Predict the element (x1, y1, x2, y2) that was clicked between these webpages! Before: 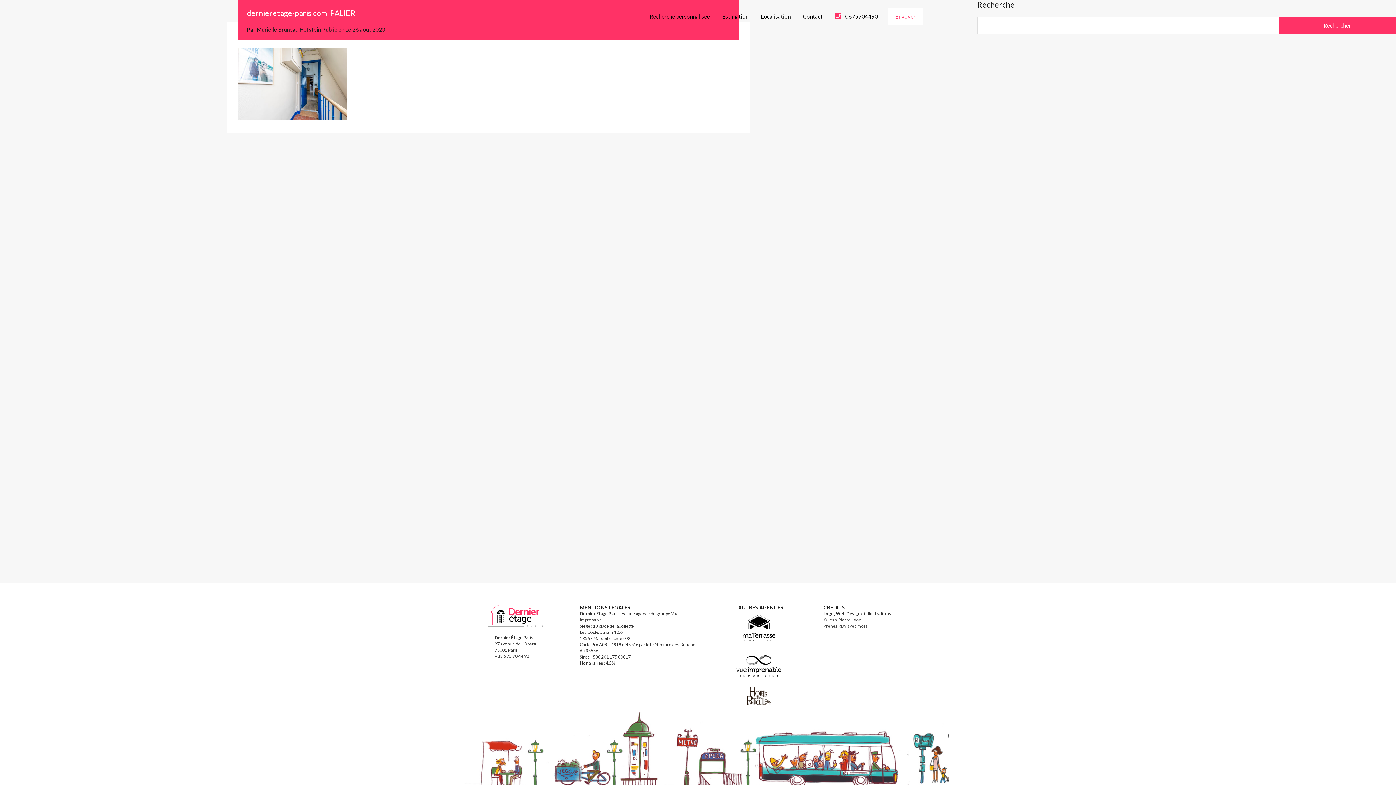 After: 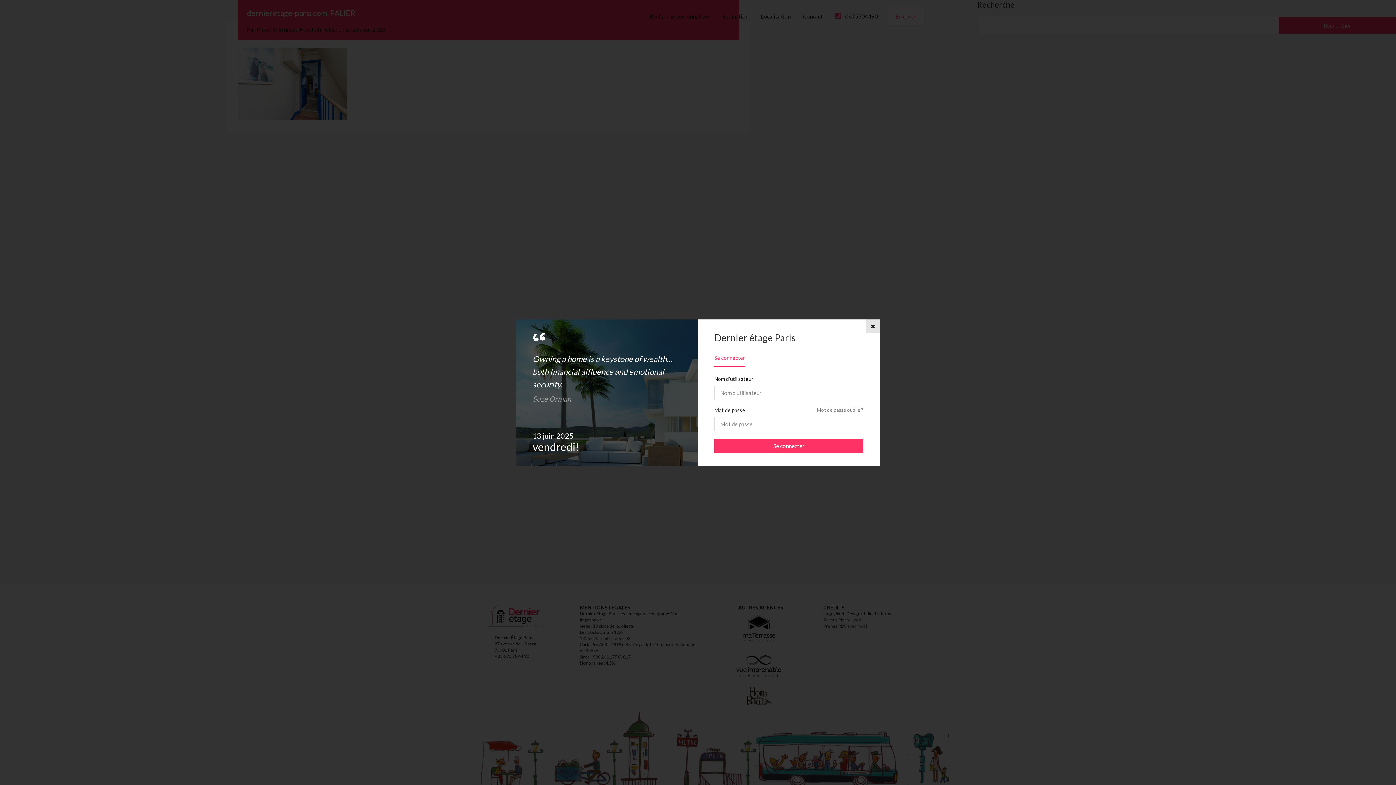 Action: label: Envoyer bbox: (888, 7, 923, 25)